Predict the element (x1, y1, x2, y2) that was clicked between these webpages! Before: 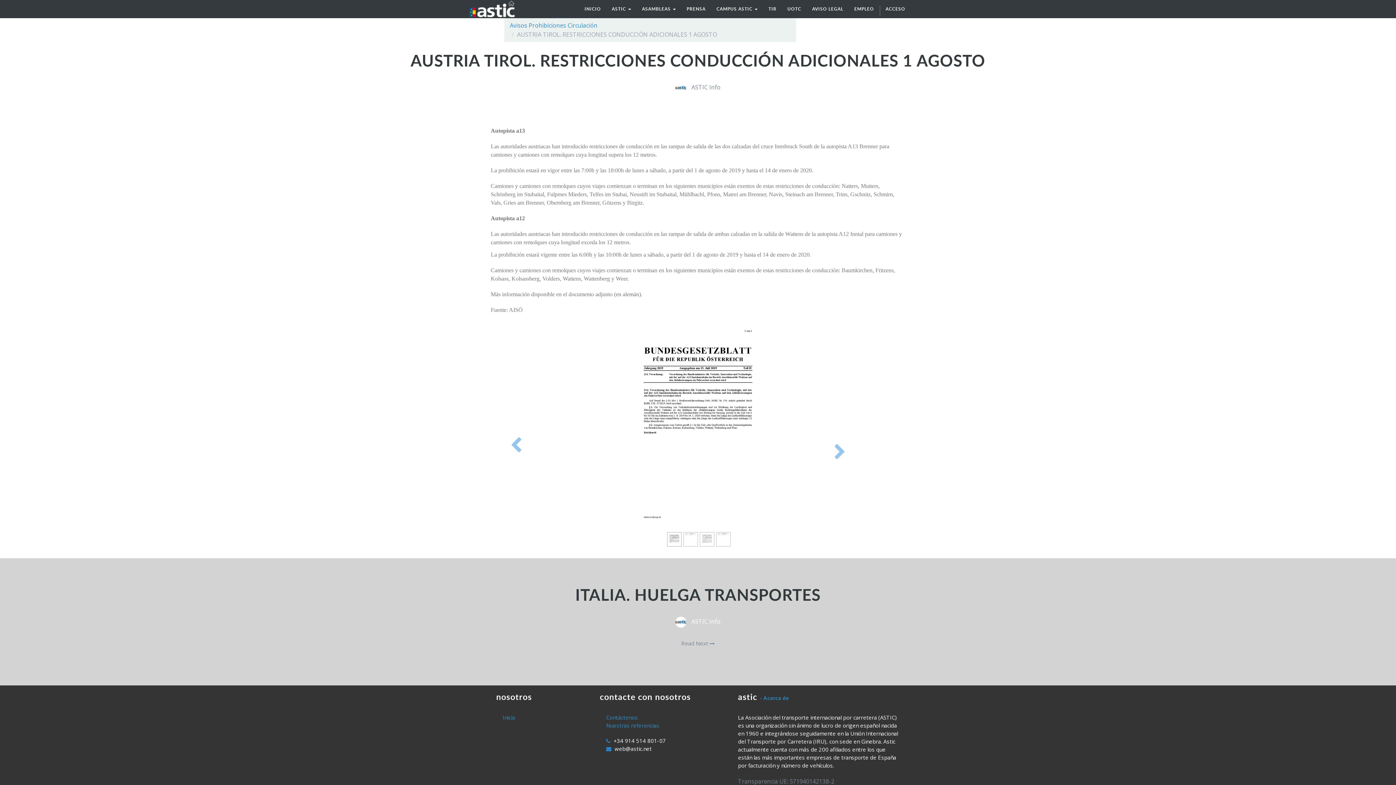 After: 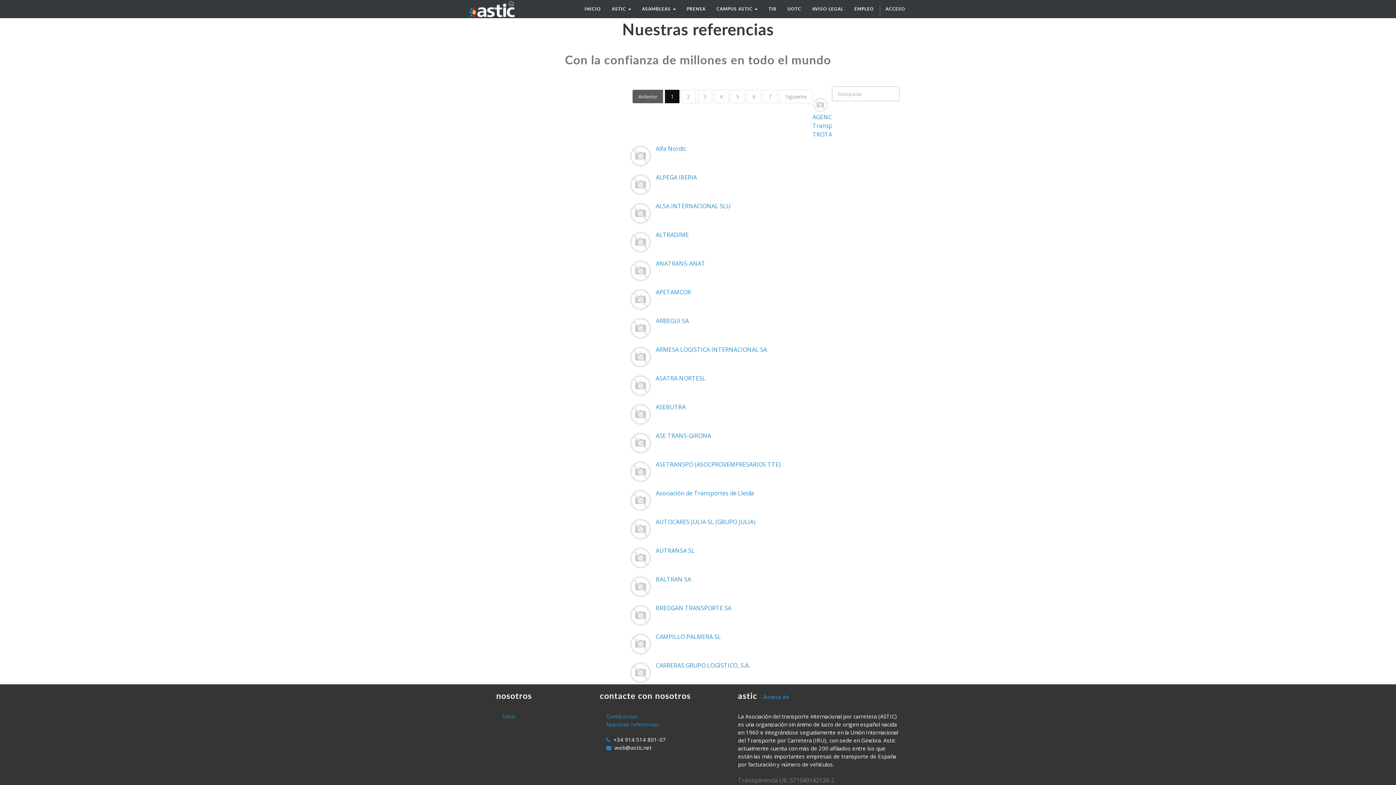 Action: bbox: (606, 722, 659, 729) label: Nuestras referencias